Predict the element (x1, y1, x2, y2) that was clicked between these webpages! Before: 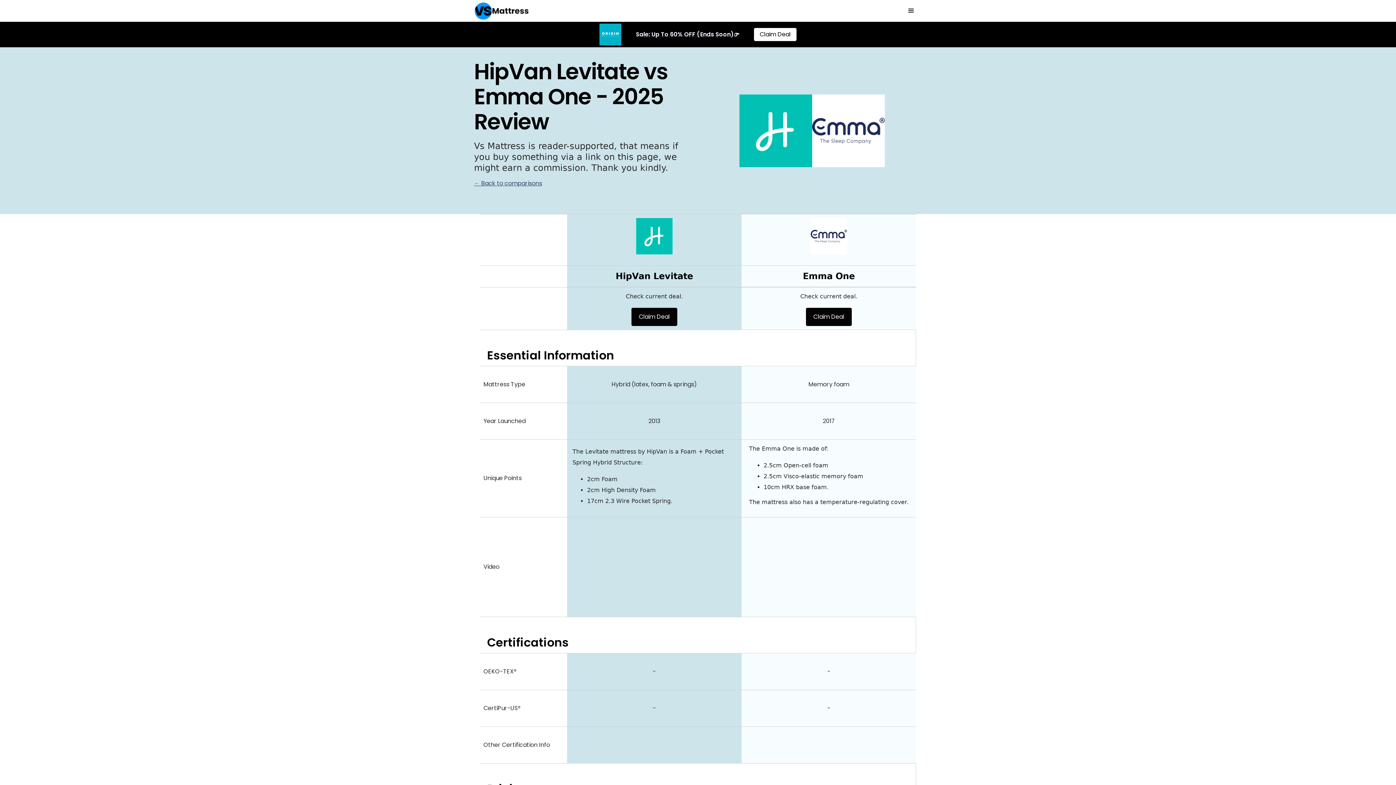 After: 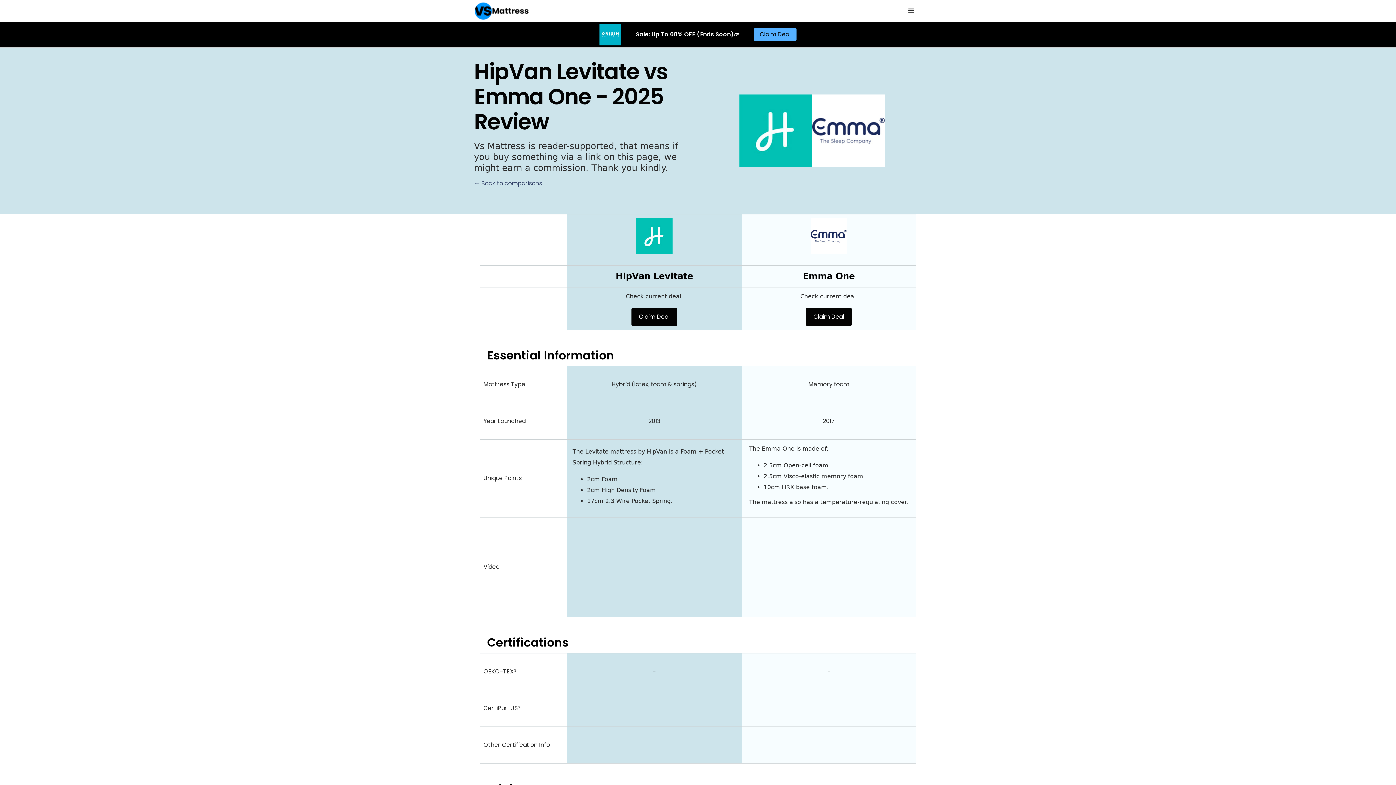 Action: label: Claim Deal bbox: (754, 27, 796, 41)